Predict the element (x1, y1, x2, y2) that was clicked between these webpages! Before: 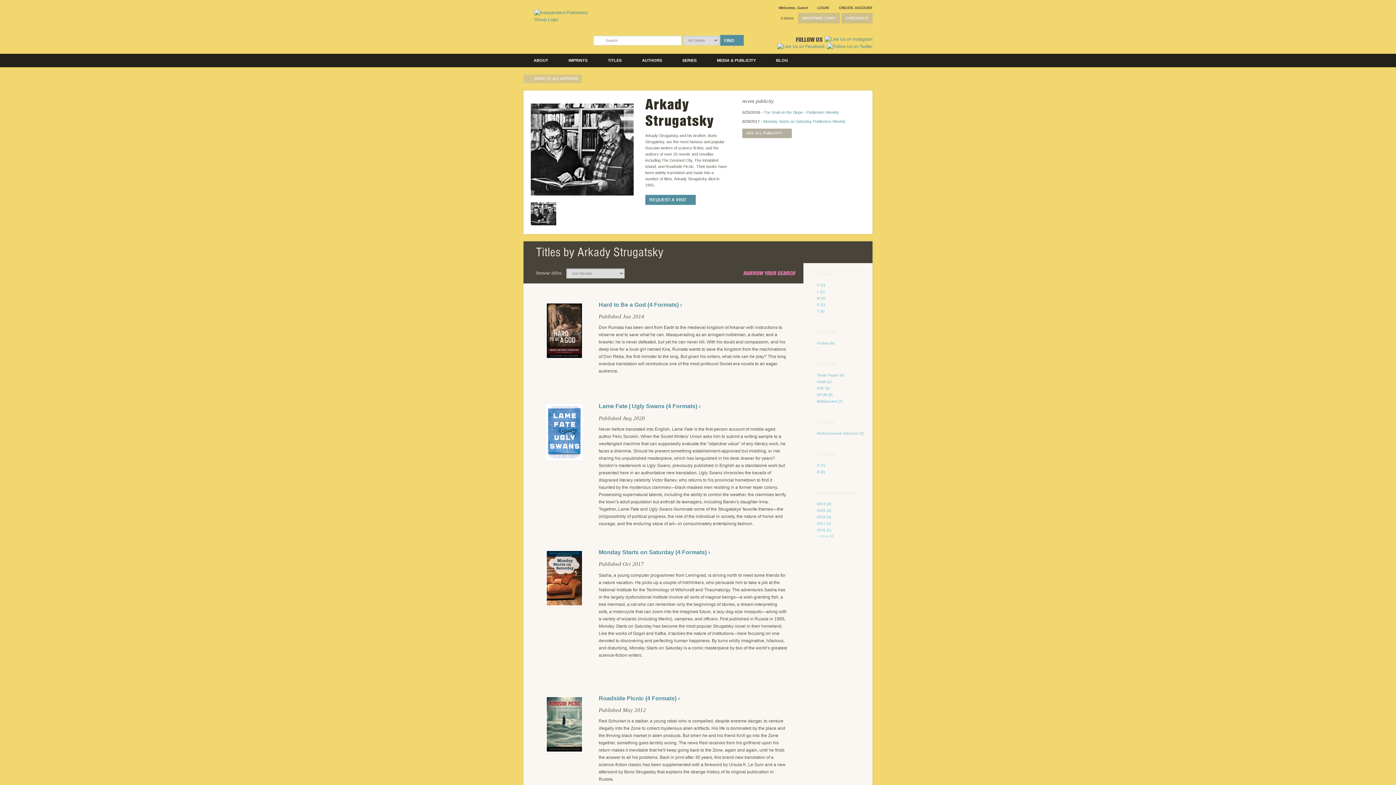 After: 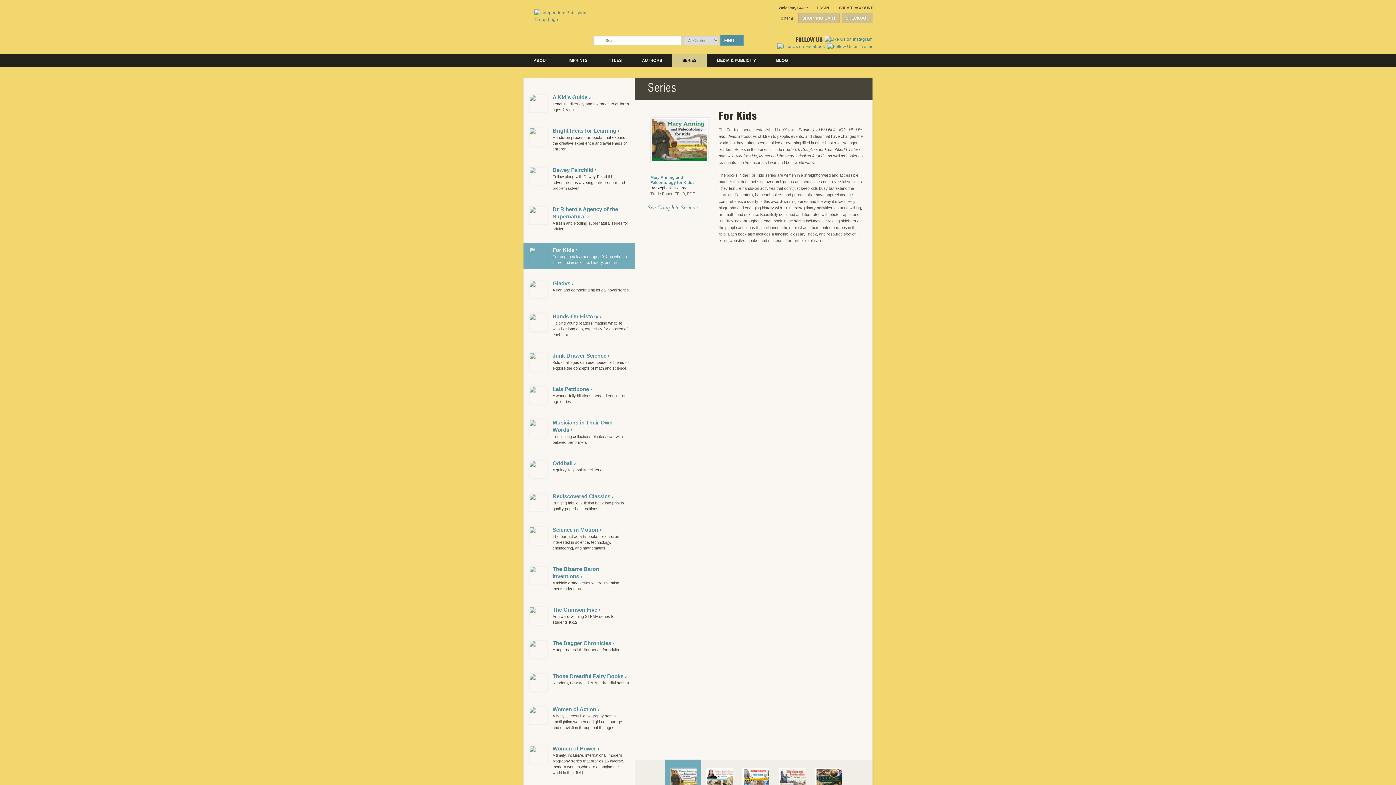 Action: label: SERIES bbox: (672, 53, 706, 67)